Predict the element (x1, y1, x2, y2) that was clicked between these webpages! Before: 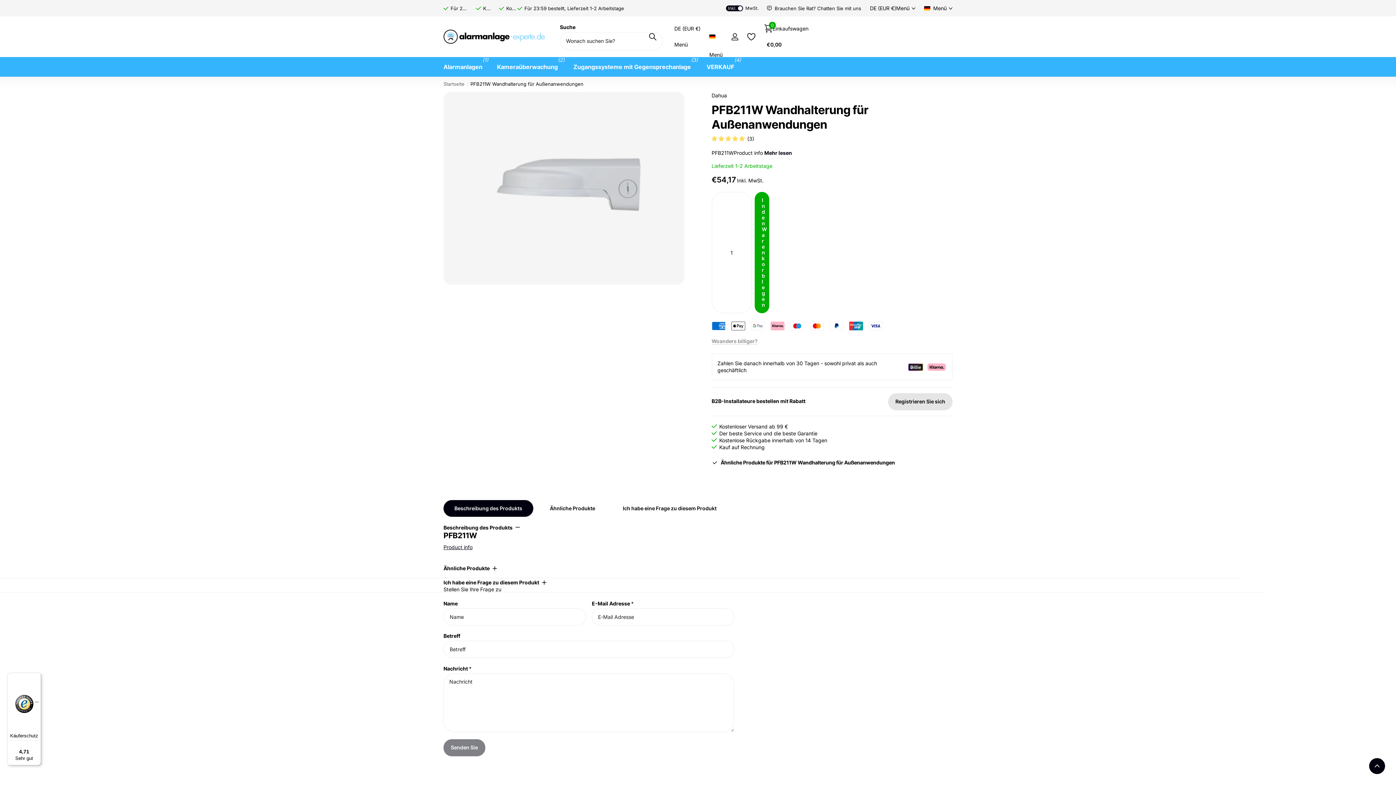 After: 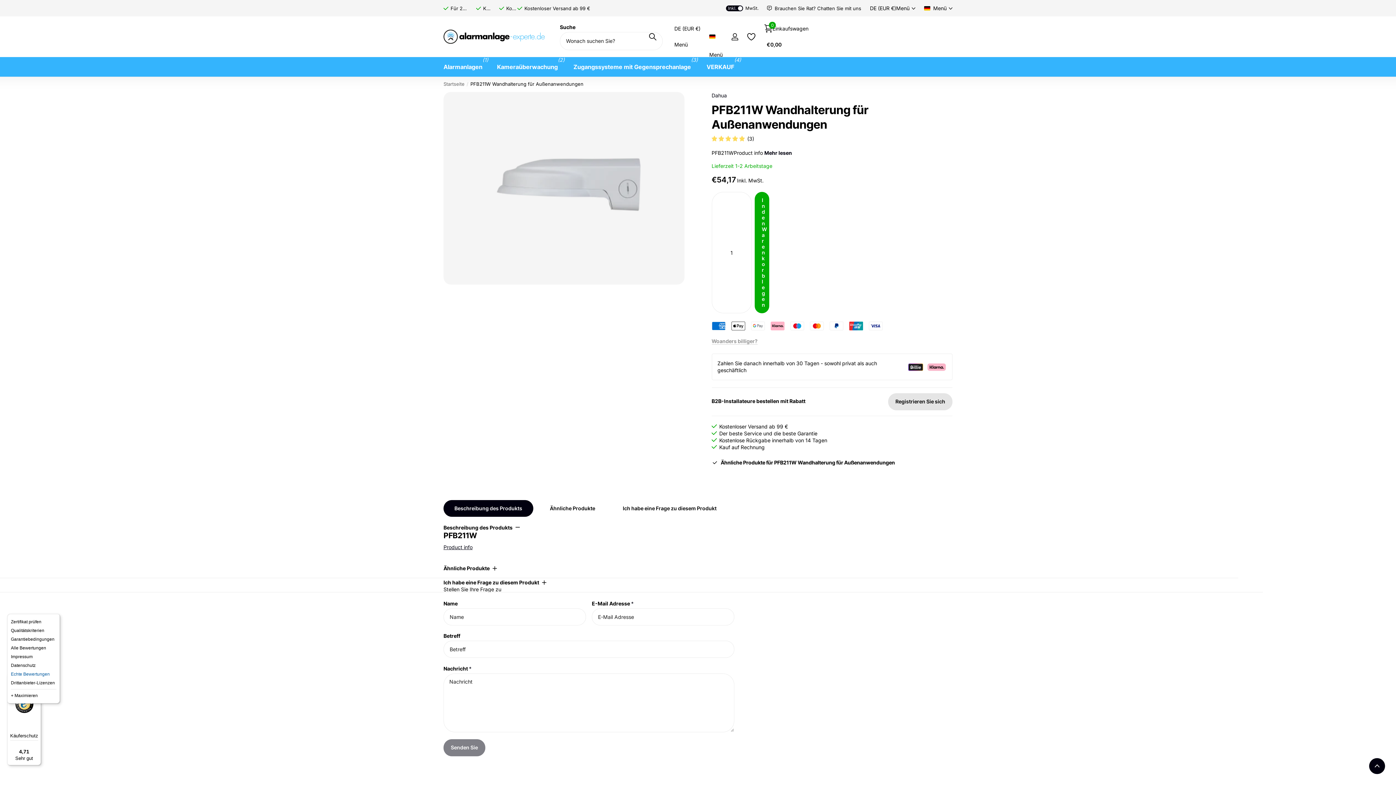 Action: bbox: (32, 673, 41, 681) label: Menü